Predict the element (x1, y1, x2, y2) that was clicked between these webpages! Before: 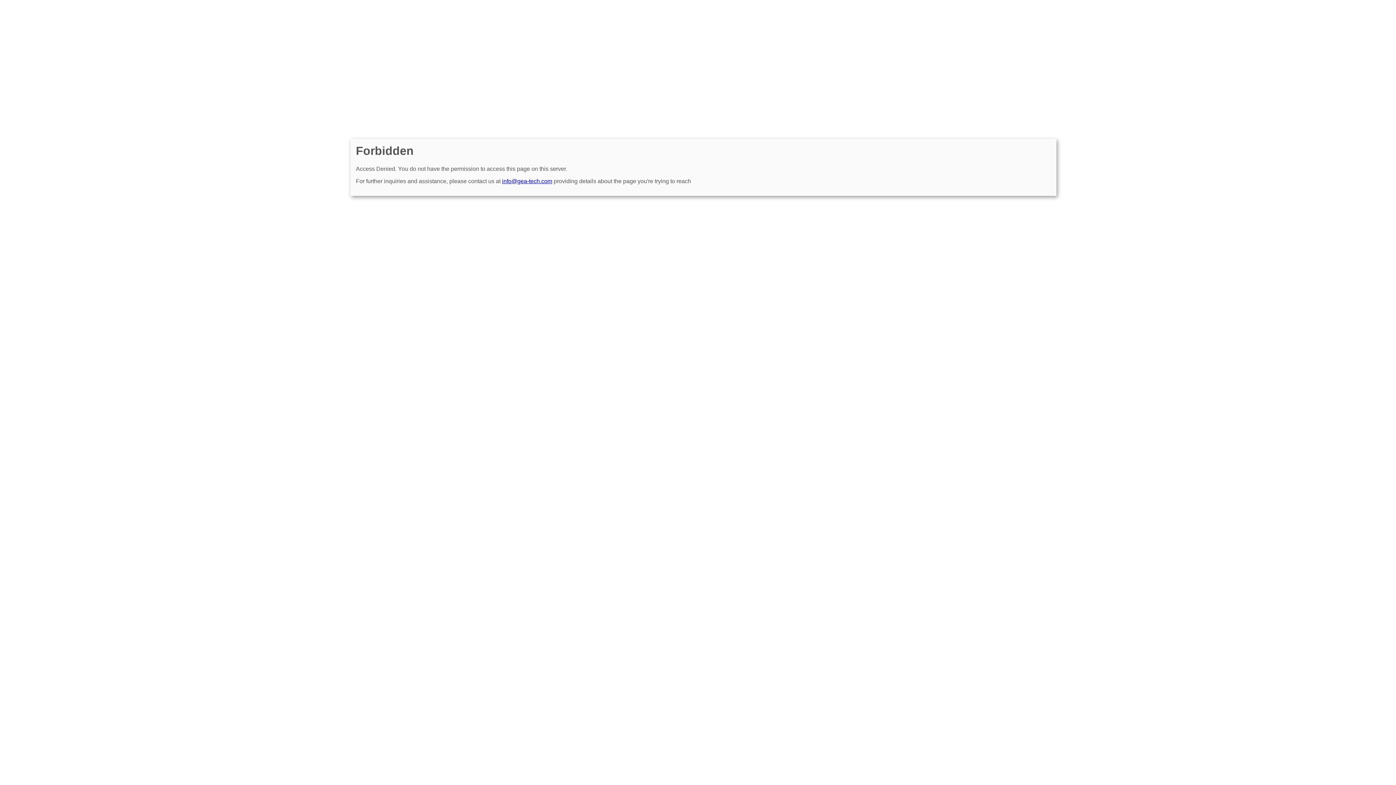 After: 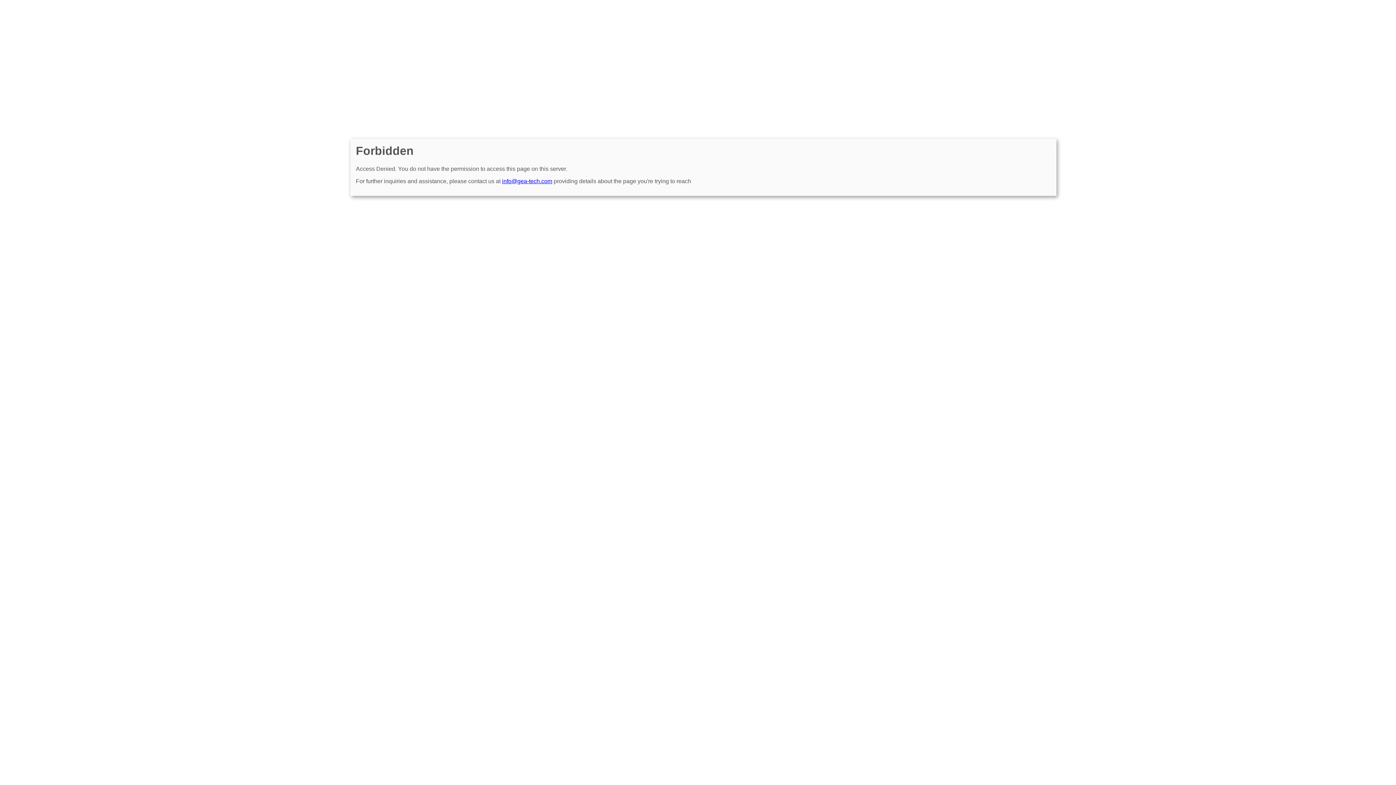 Action: label: info@gea-tech.com bbox: (502, 178, 552, 184)